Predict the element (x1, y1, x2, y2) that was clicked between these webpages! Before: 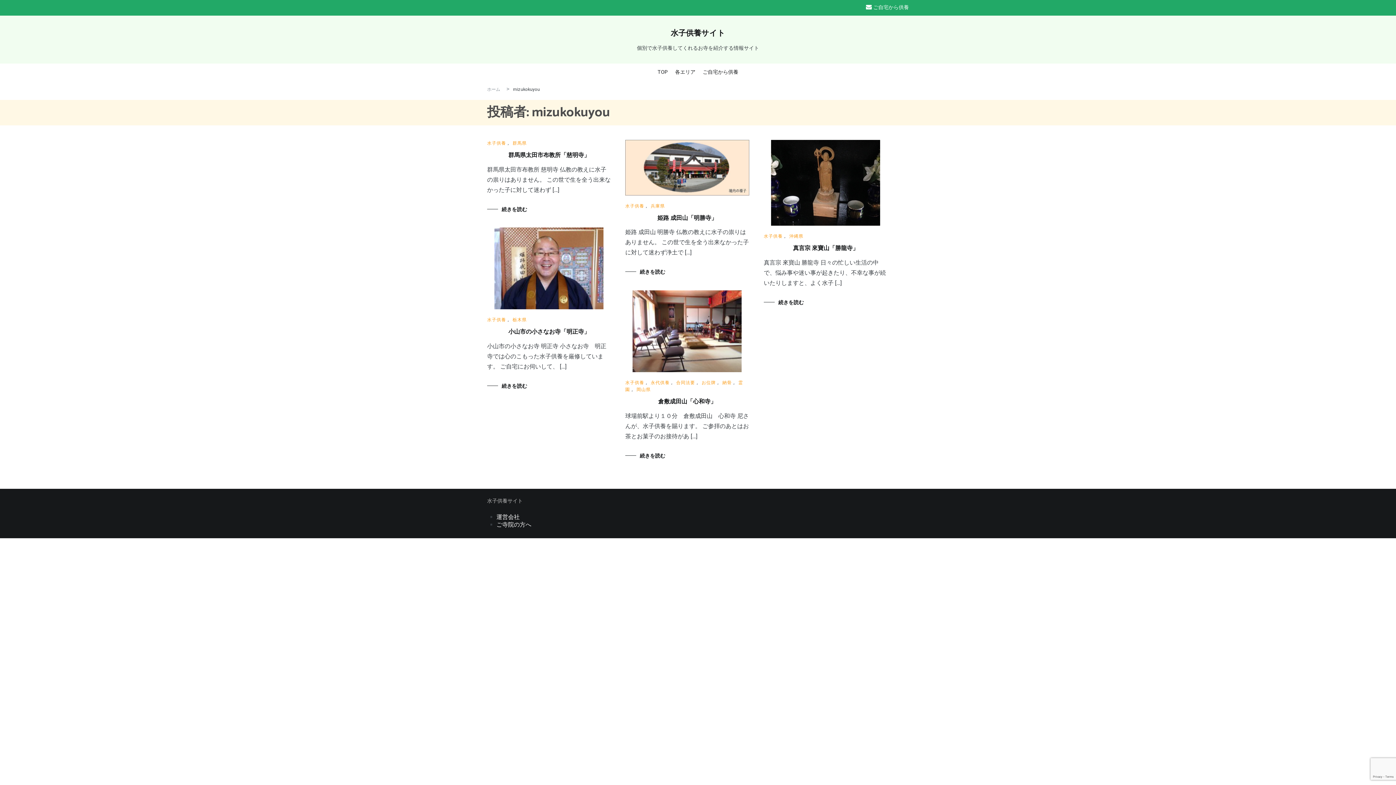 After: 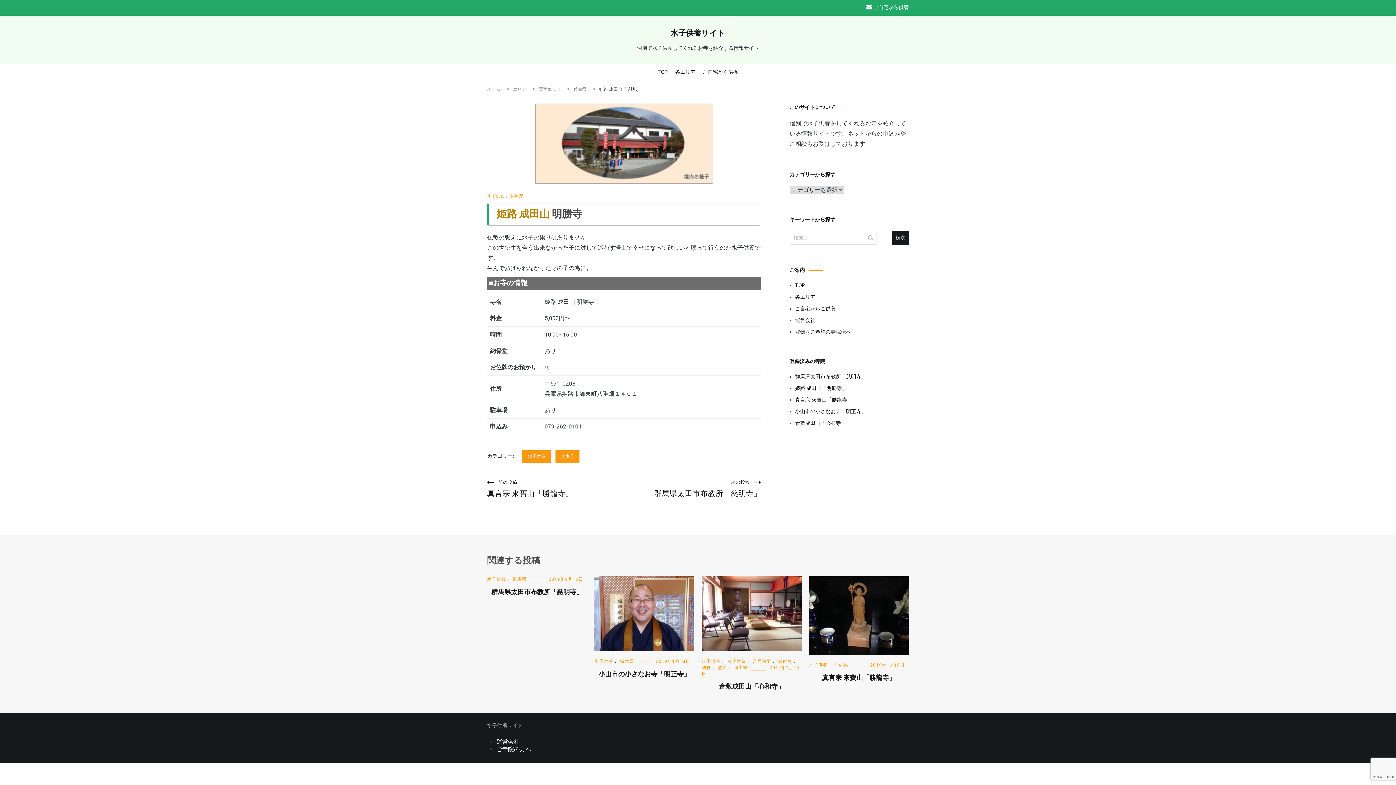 Action: label: 続きを読む bbox: (625, 268, 665, 276)